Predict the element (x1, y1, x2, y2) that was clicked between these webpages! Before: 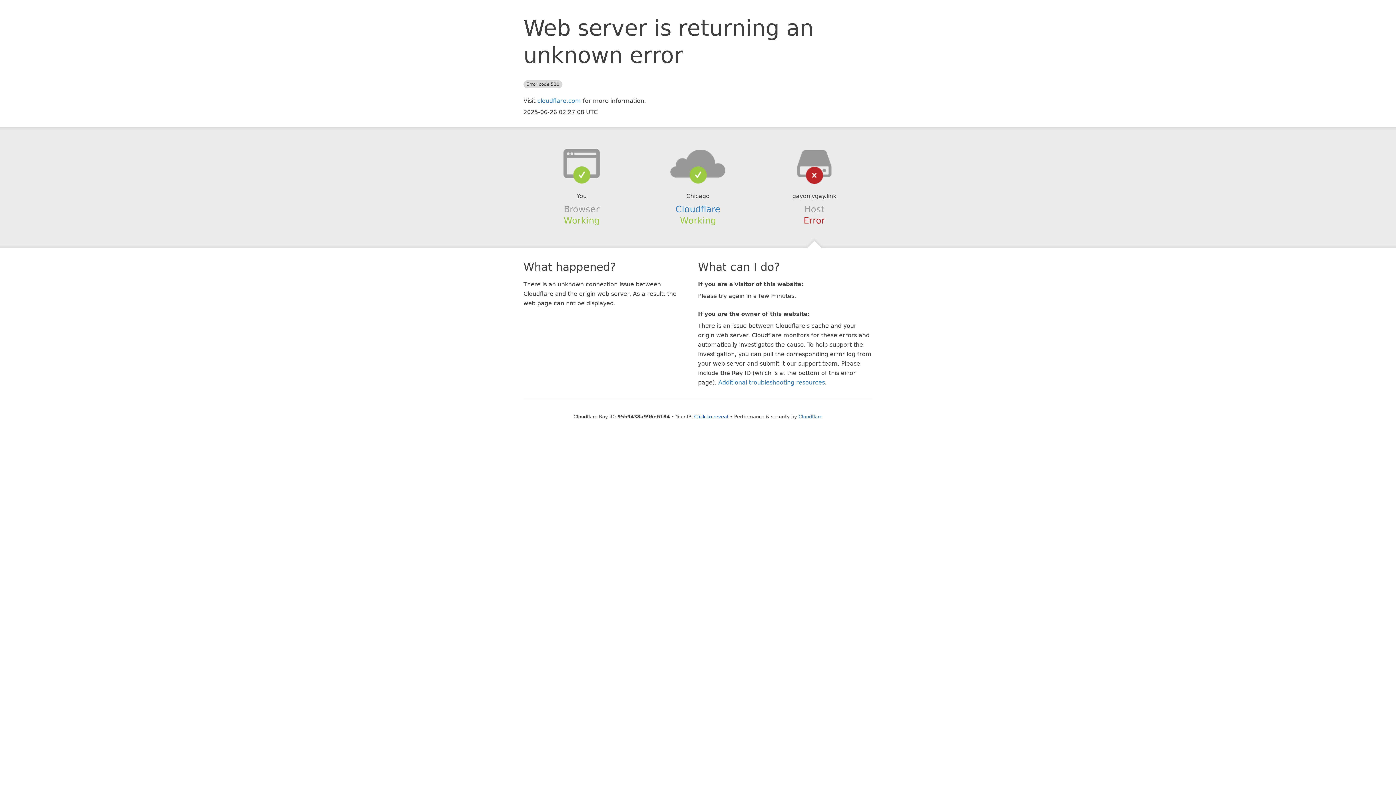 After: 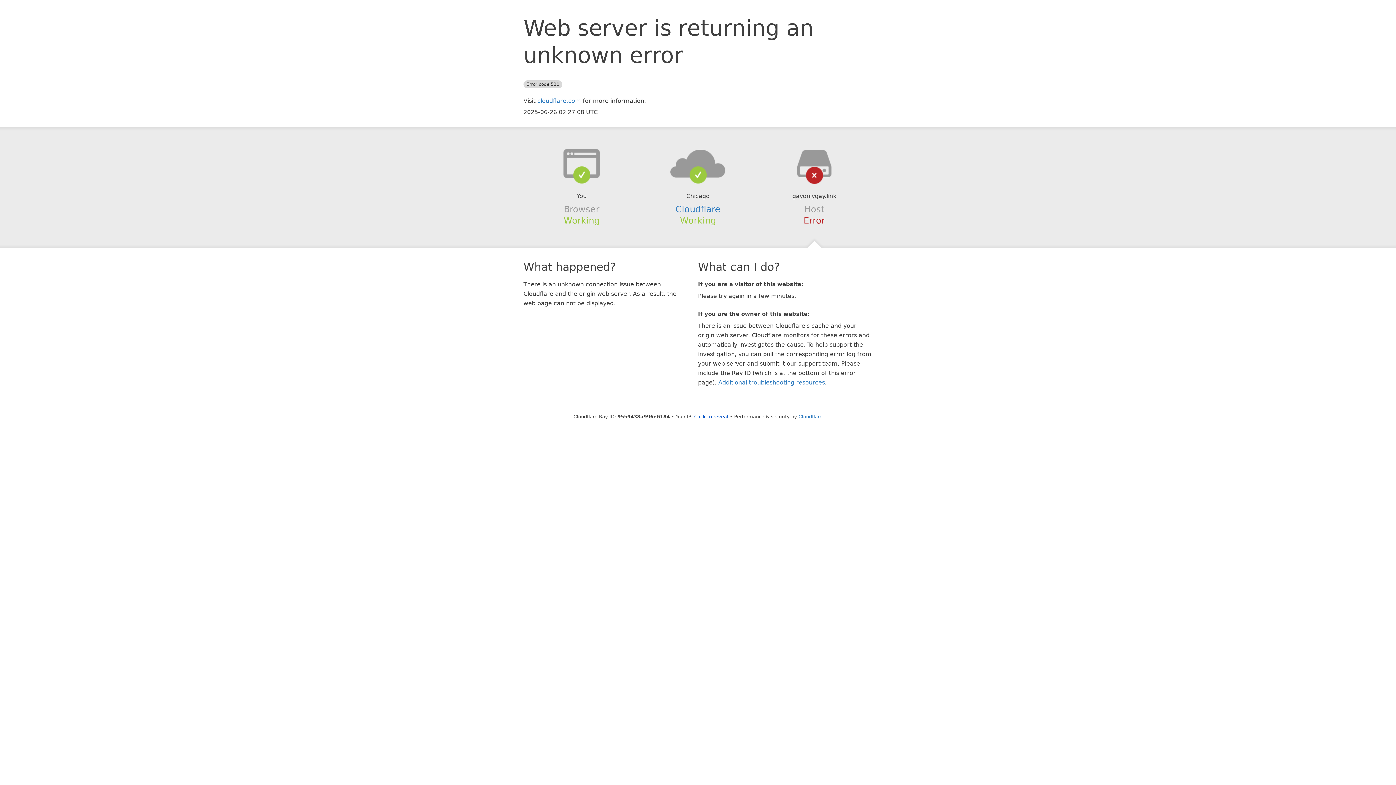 Action: bbox: (639, 148, 756, 178)